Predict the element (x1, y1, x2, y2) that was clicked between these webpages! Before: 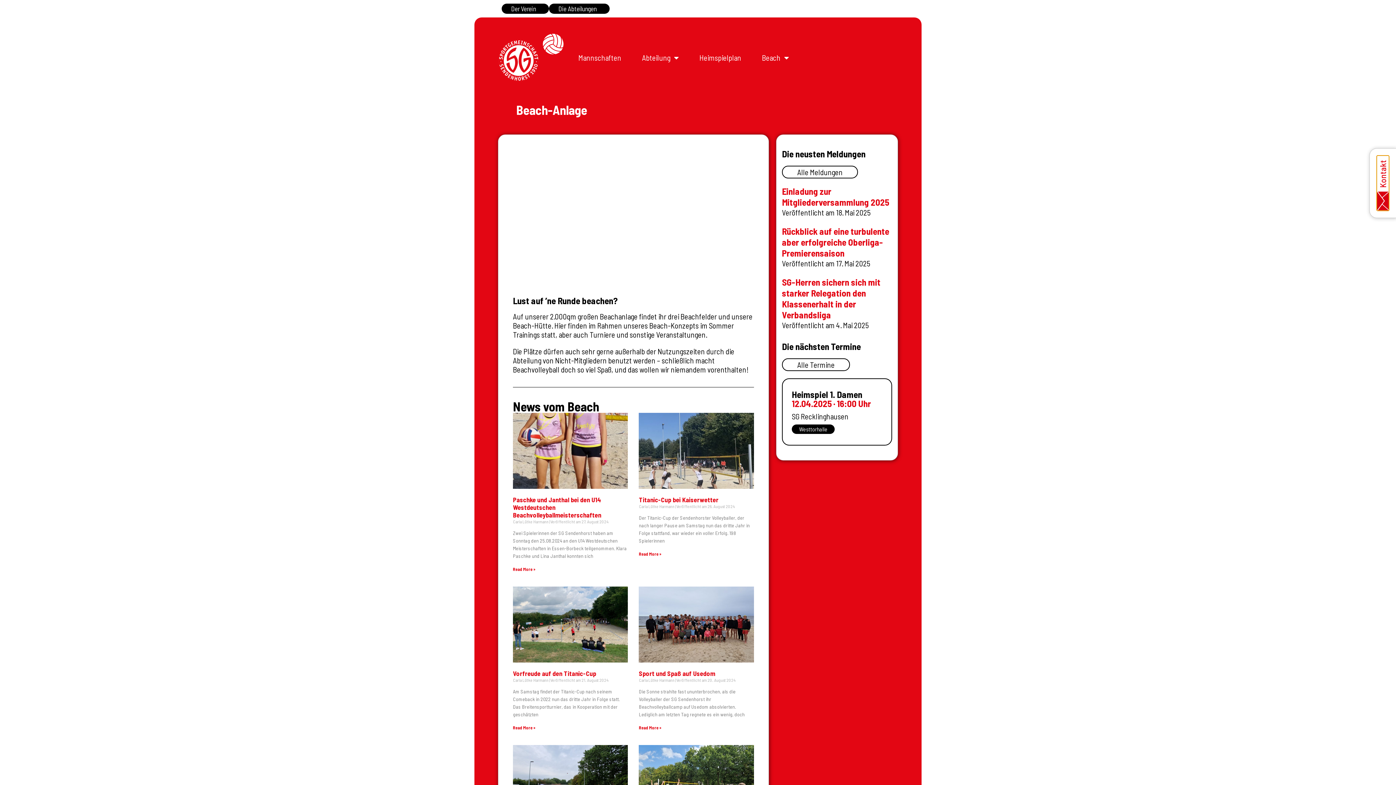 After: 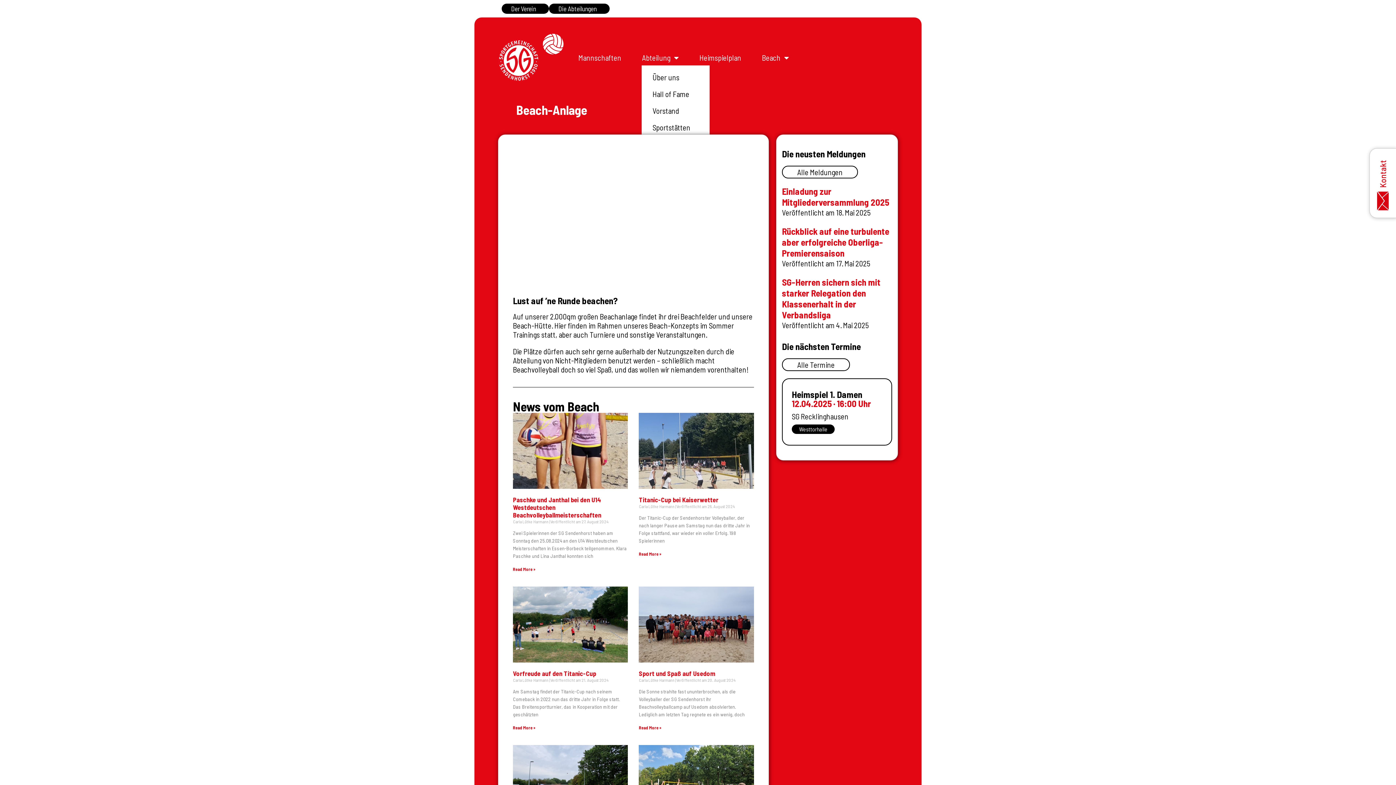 Action: bbox: (641, 49, 679, 66) label: Abteilung